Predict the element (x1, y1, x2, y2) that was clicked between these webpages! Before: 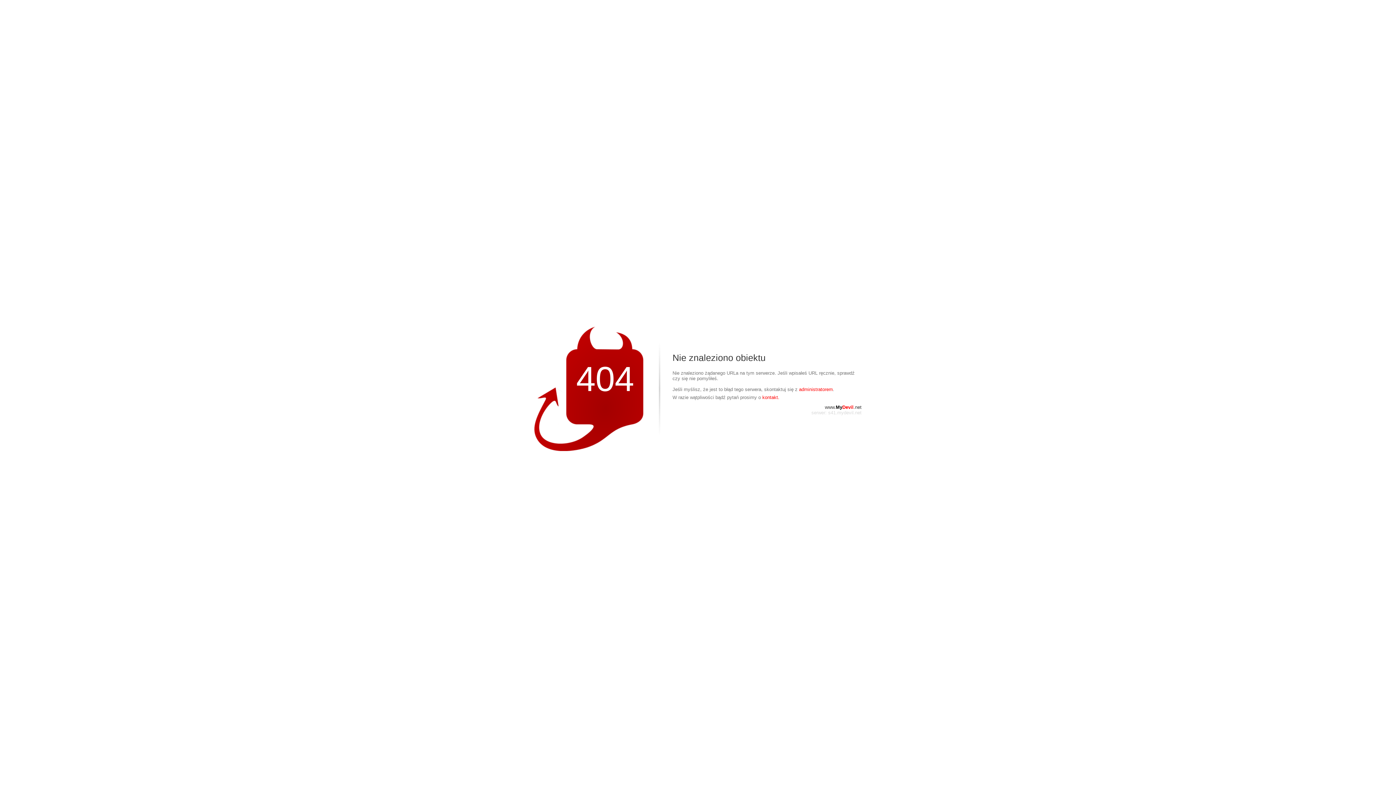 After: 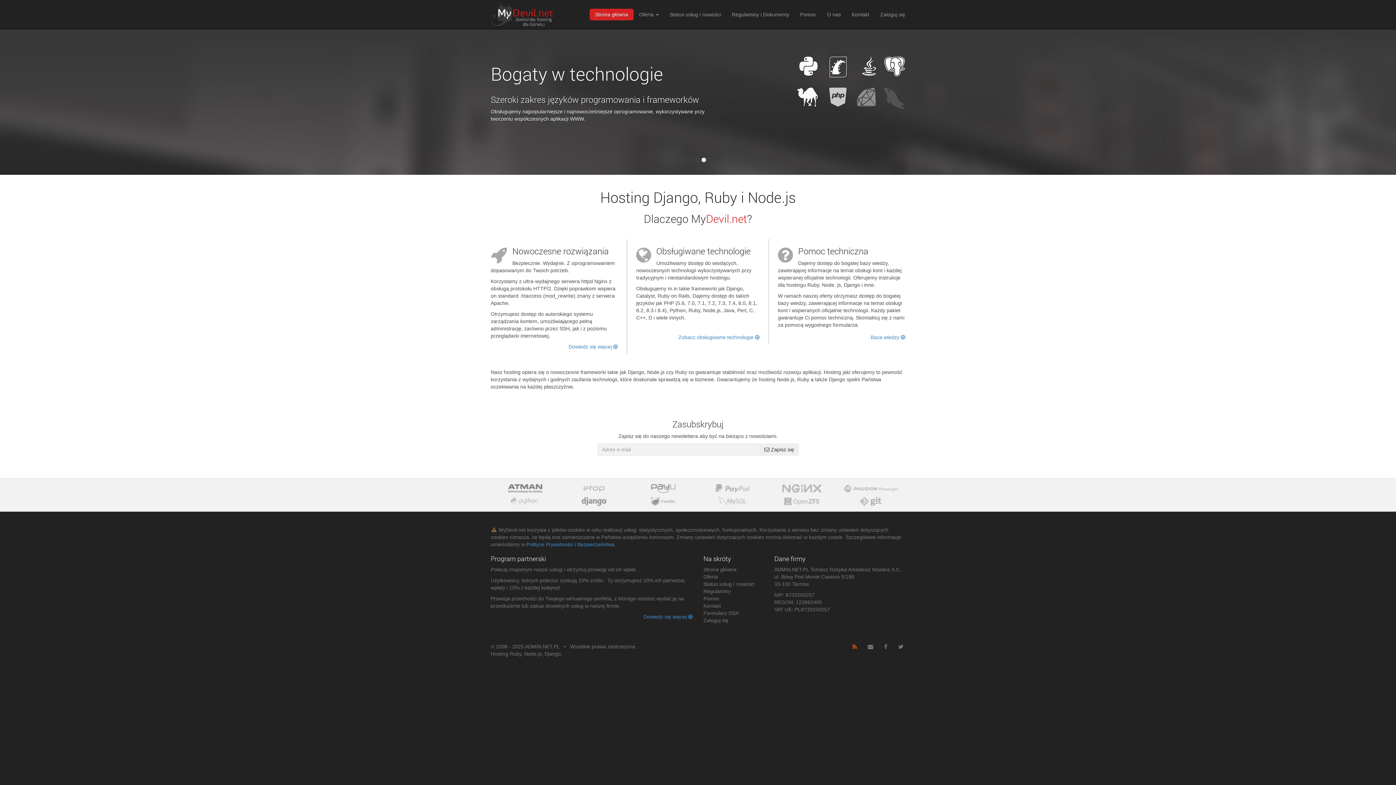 Action: label: www.MyDevil.net bbox: (825, 404, 861, 410)